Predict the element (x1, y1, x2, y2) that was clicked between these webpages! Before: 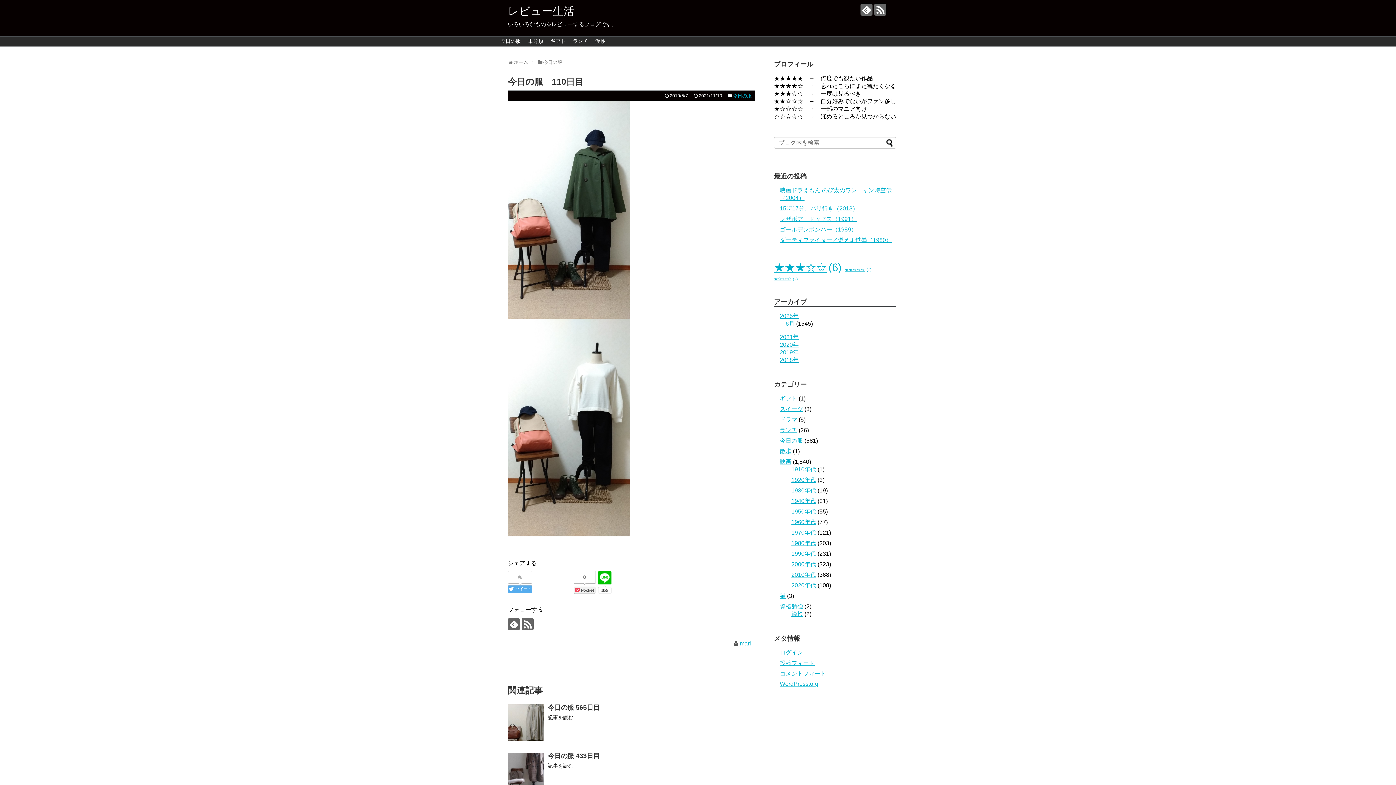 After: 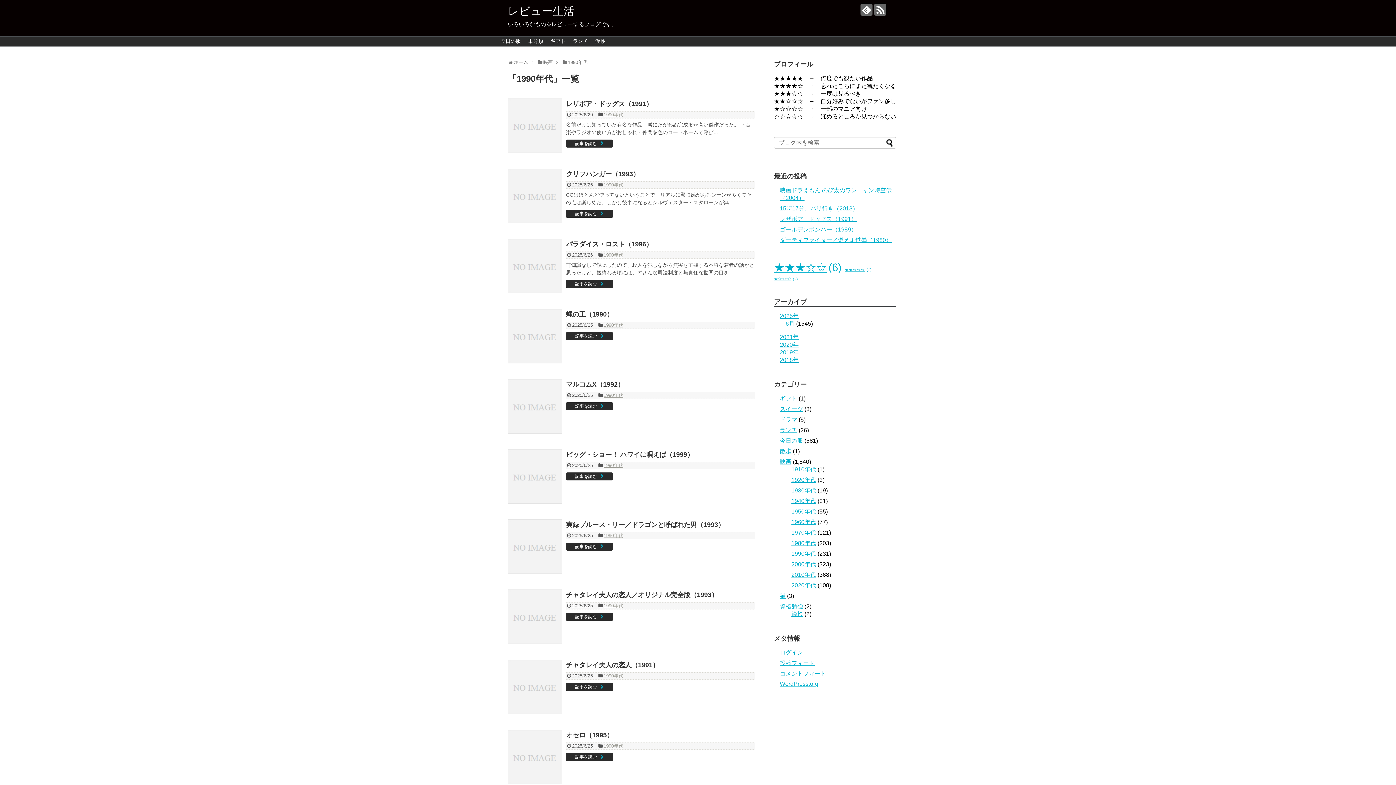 Action: label: 1990年代 bbox: (791, 551, 816, 557)